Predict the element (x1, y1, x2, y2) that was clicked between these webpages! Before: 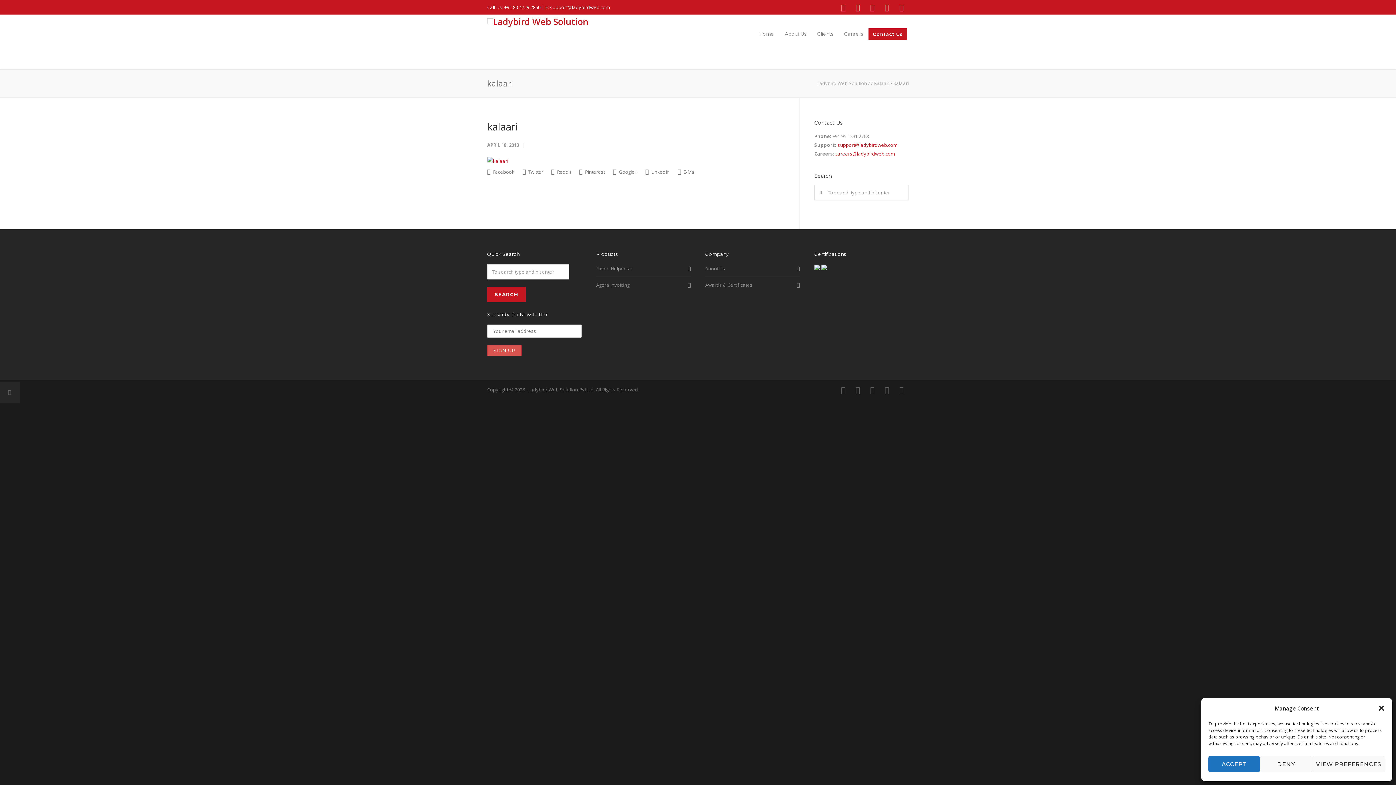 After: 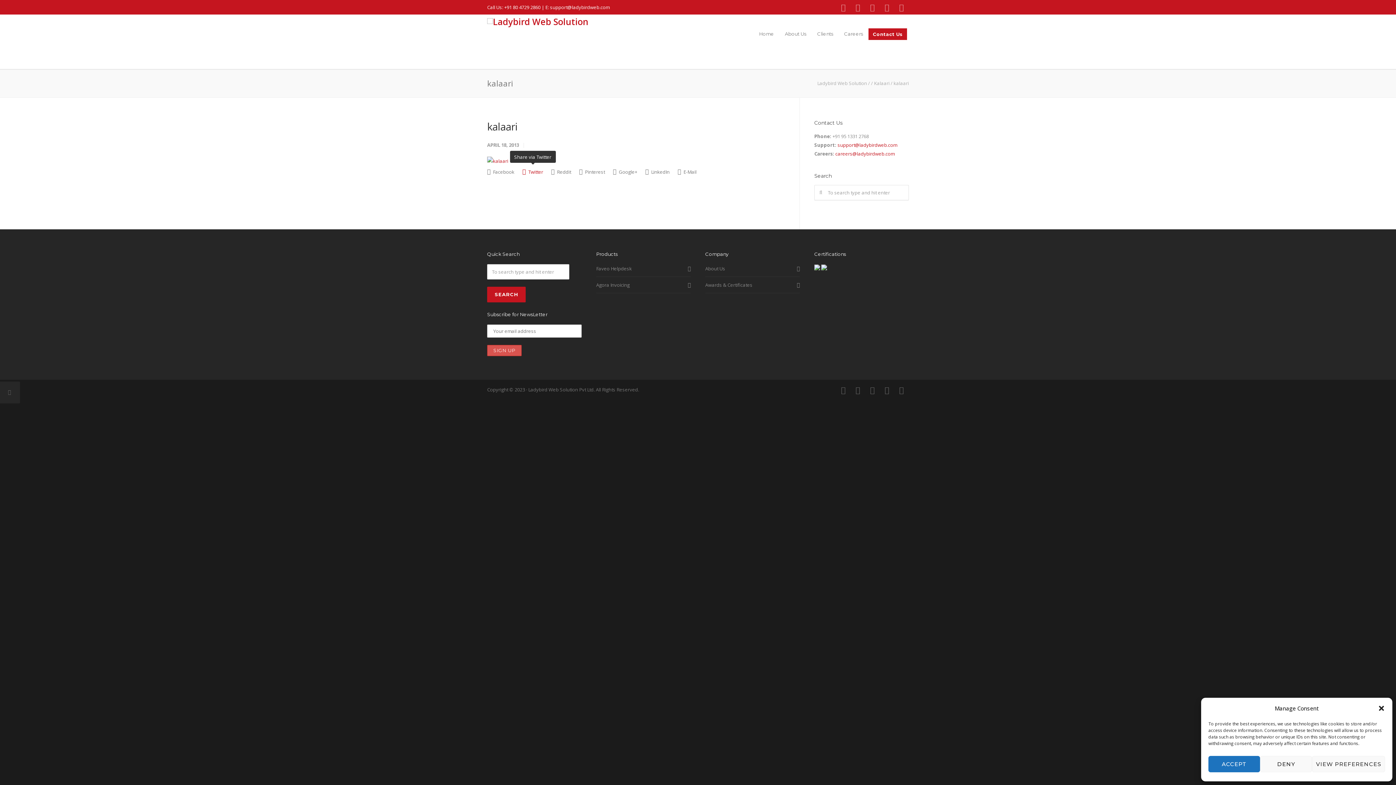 Action: bbox: (522, 165, 543, 178) label:  Twitter